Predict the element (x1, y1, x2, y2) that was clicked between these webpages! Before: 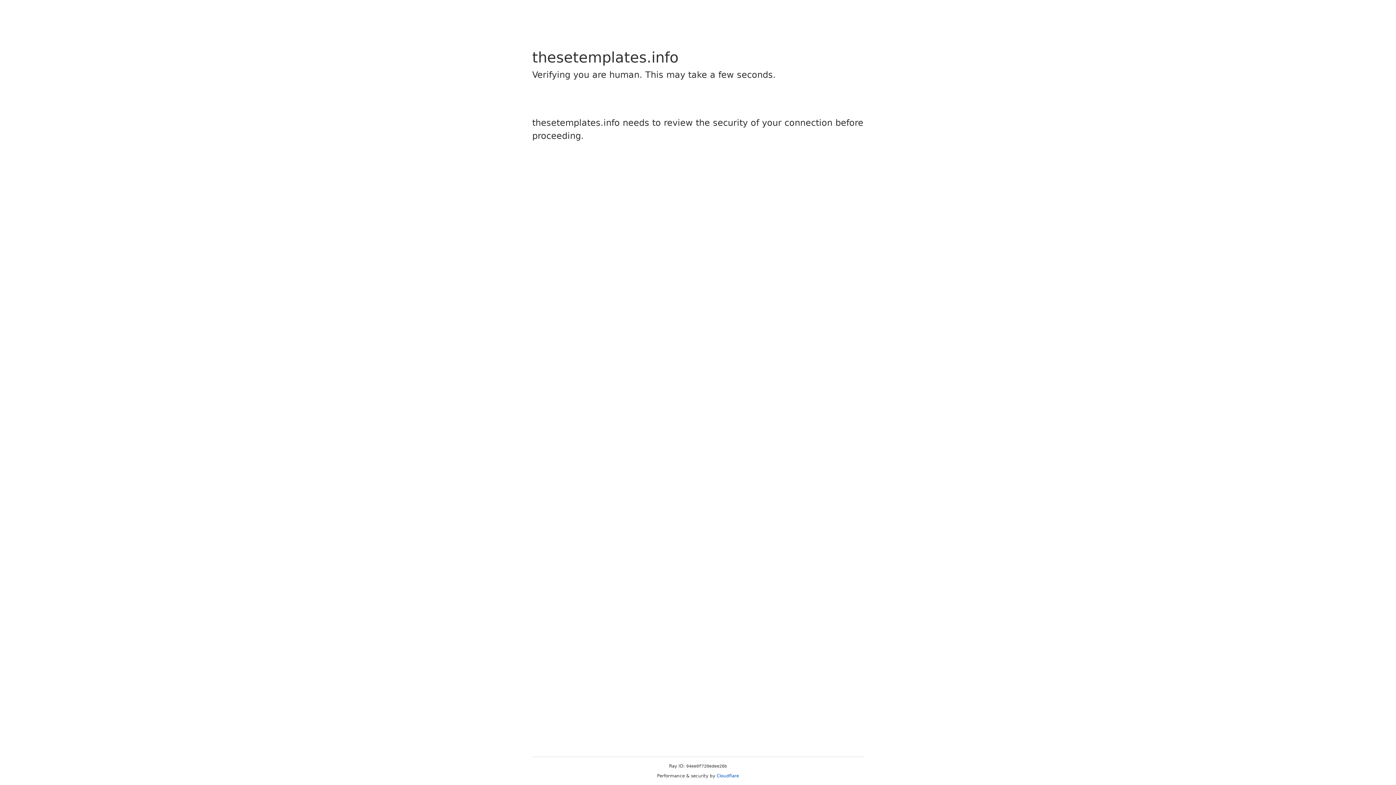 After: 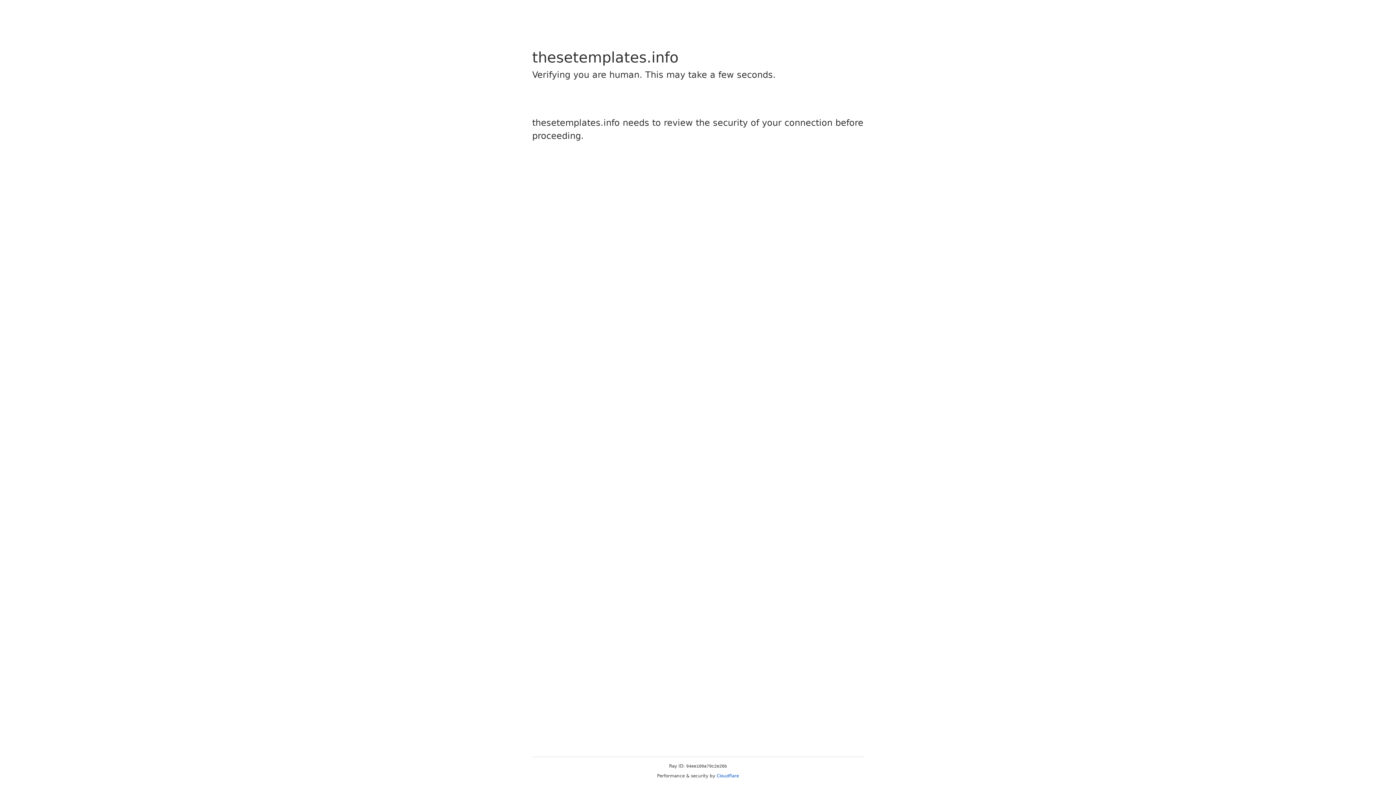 Action: label: Cloudflare bbox: (716, 773, 739, 778)